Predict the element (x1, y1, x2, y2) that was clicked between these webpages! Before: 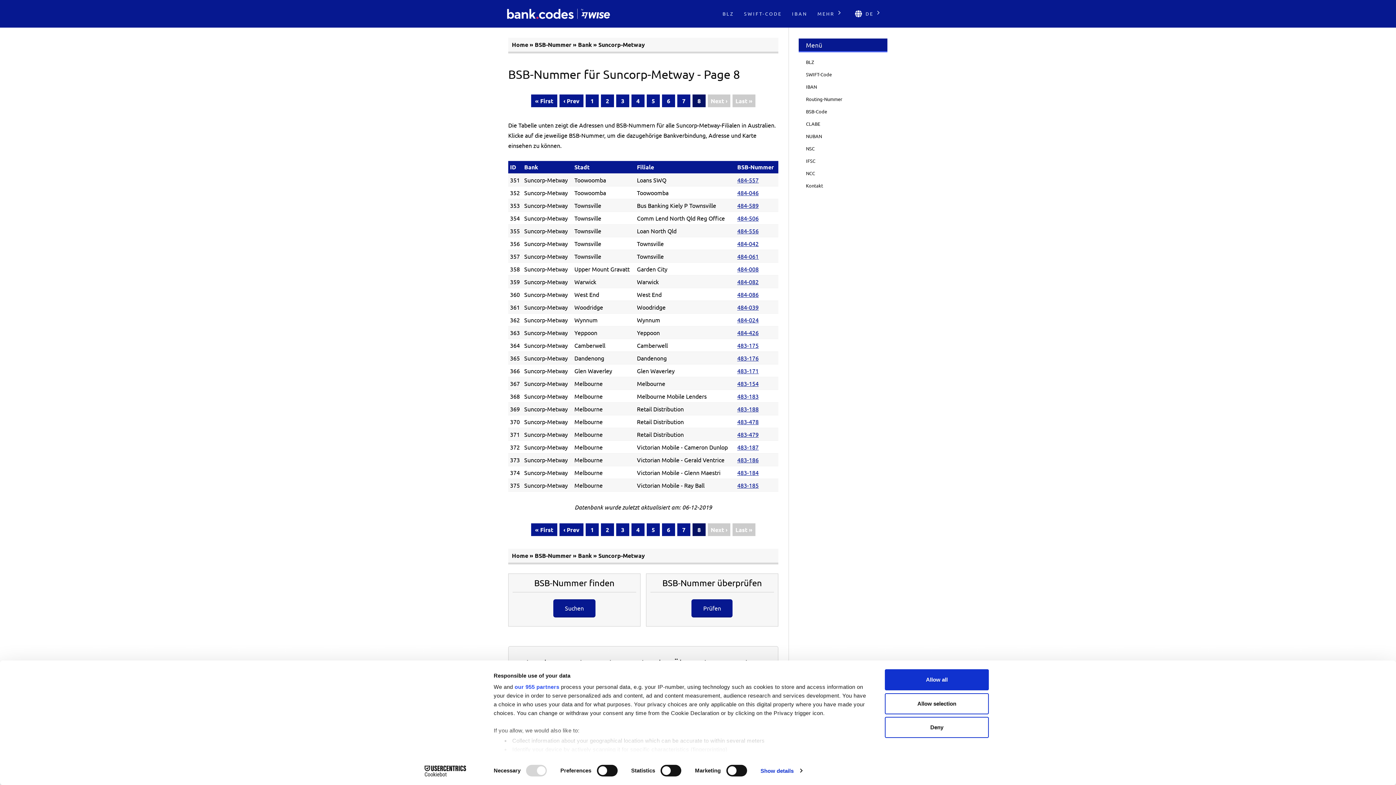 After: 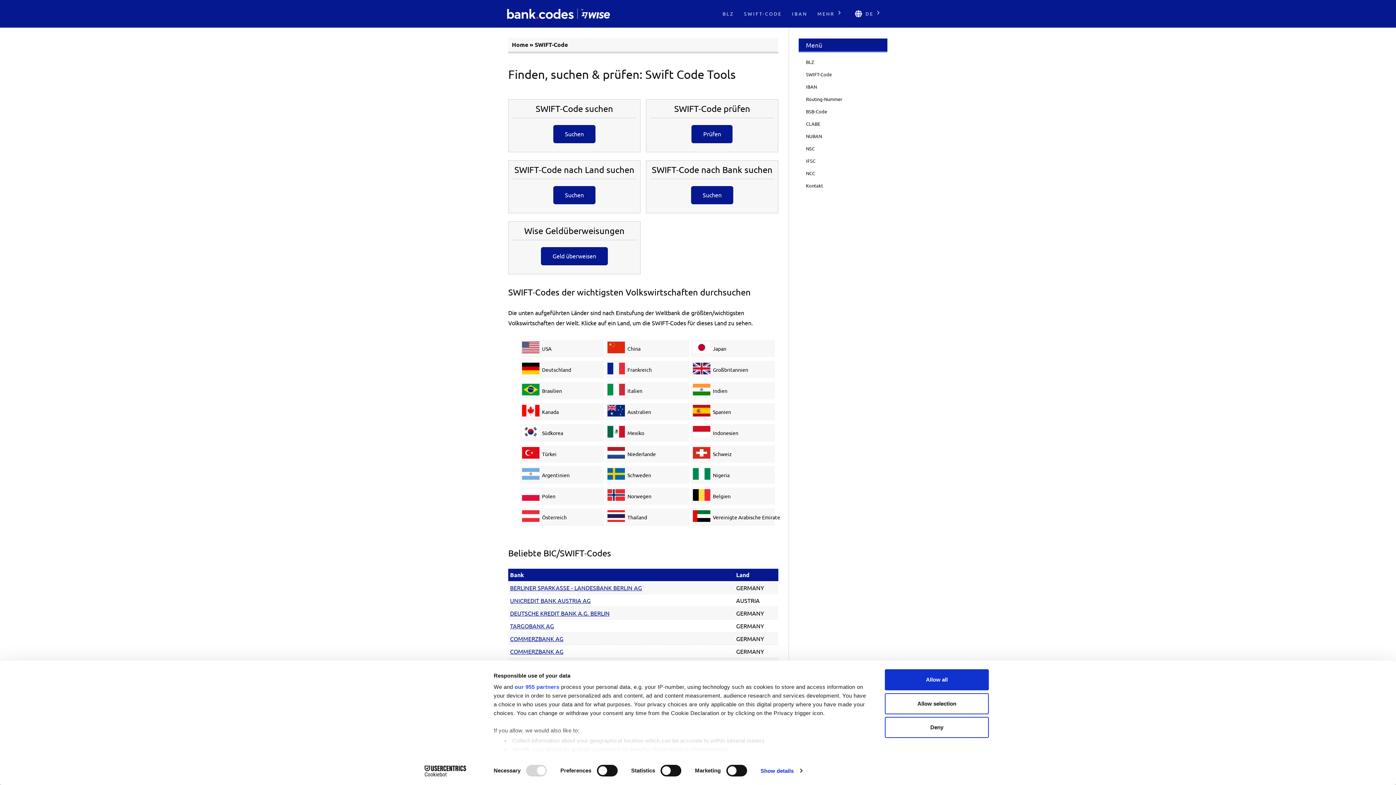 Action: bbox: (739, 5, 787, 22) label: SWIFT-CODE